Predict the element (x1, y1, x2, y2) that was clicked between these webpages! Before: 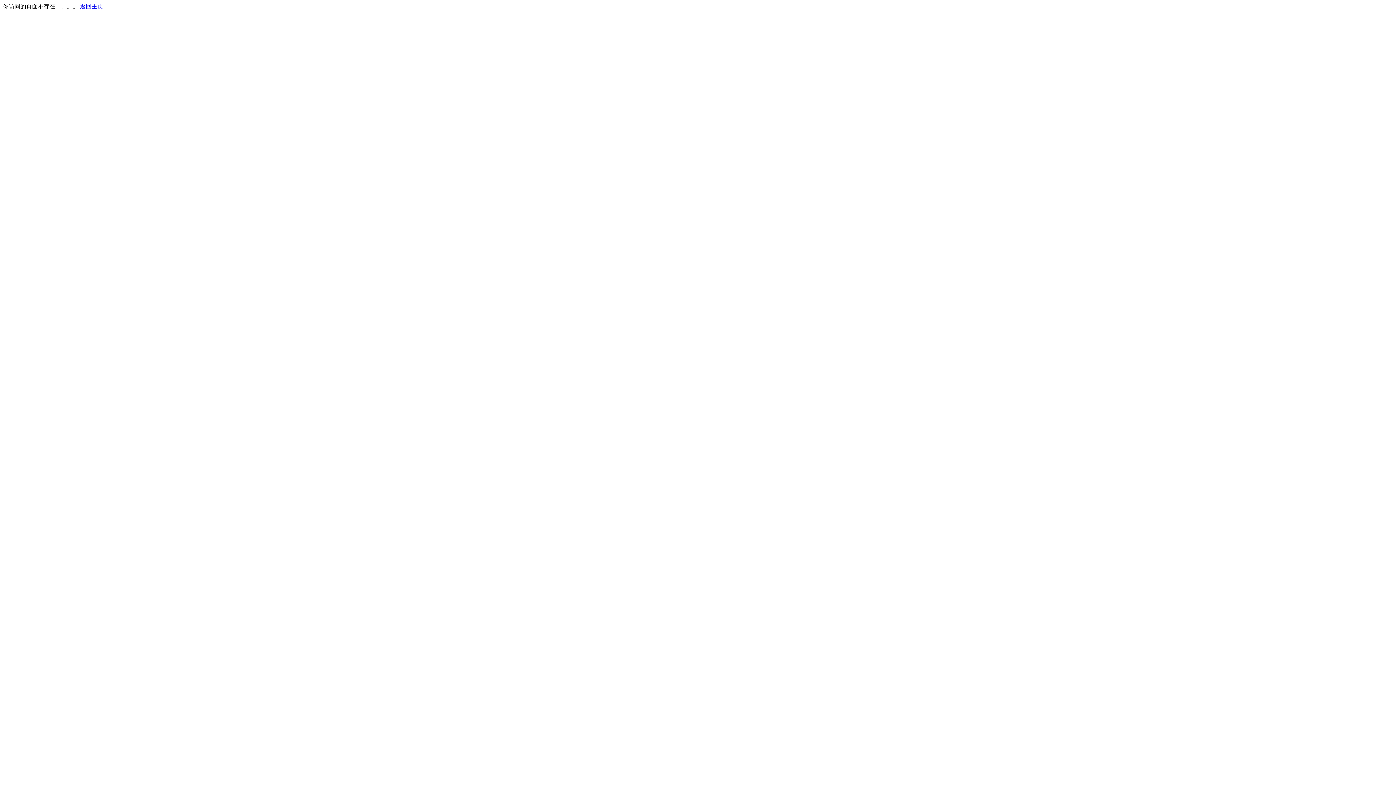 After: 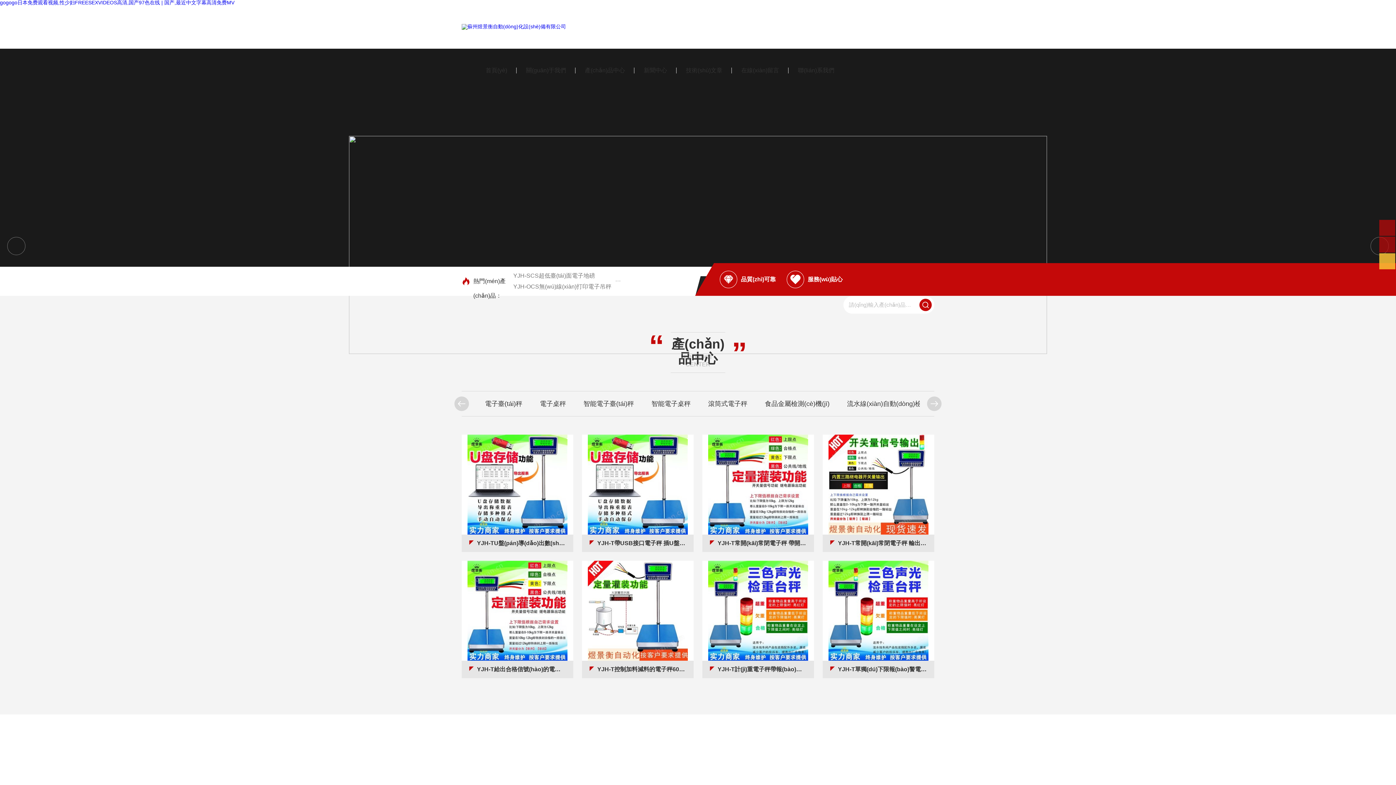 Action: bbox: (80, 3, 103, 9) label: 返回主页